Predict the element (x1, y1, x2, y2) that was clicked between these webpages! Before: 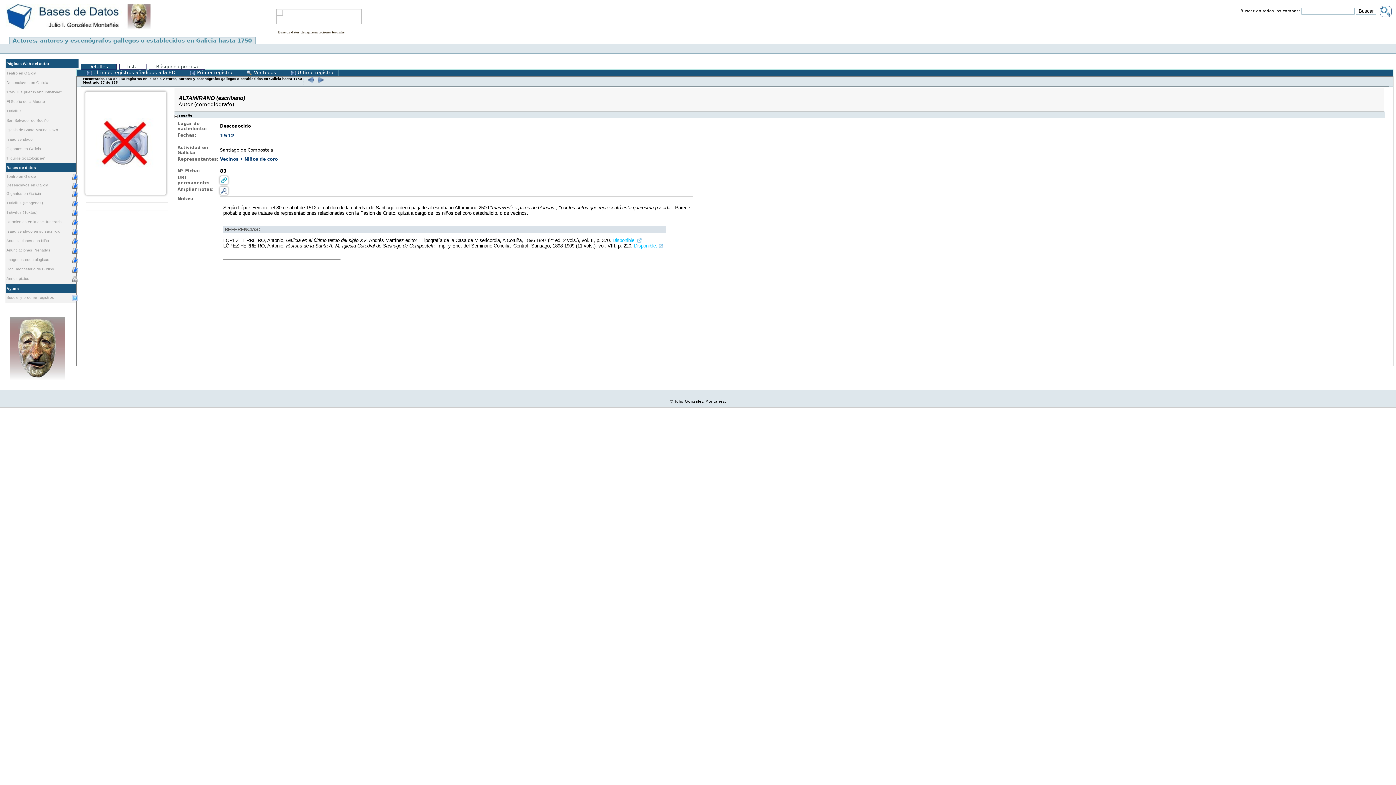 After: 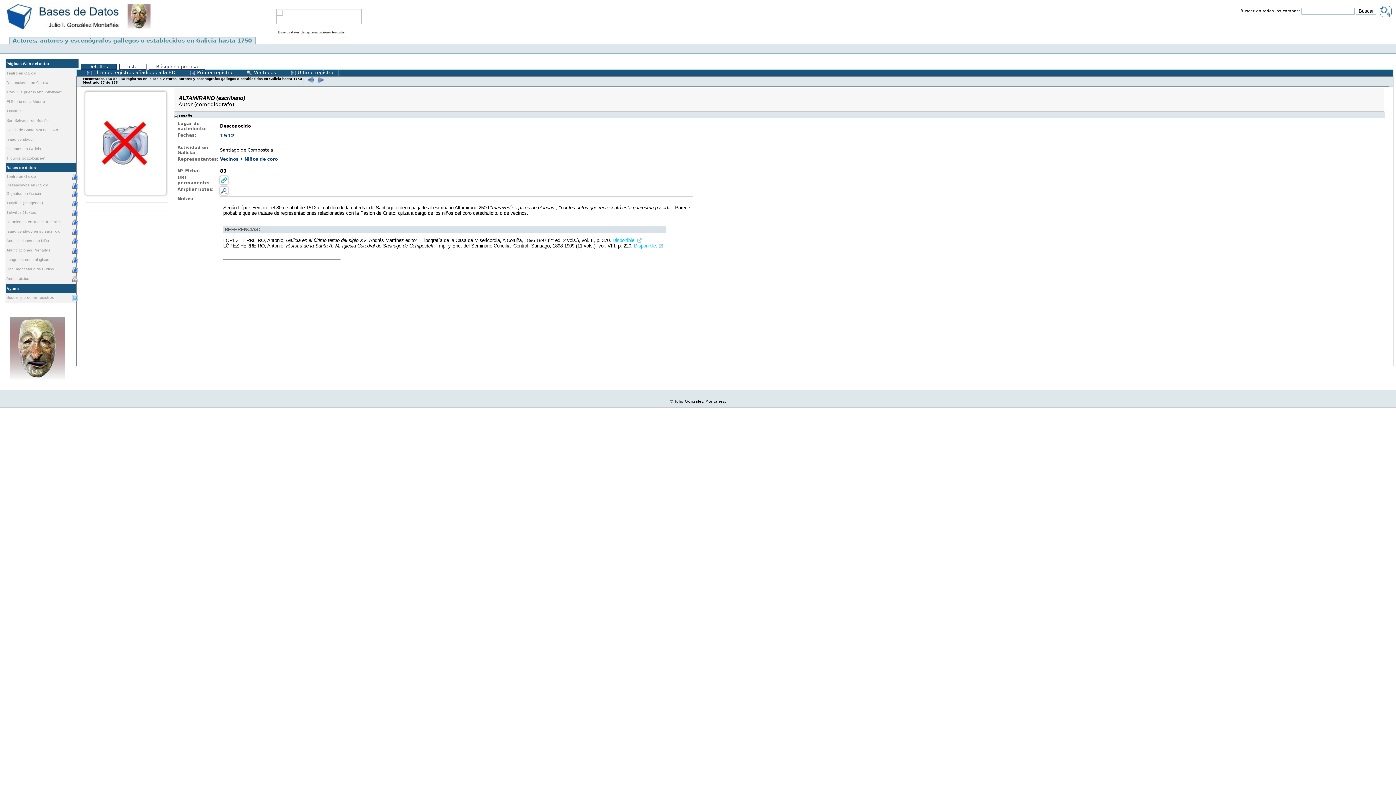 Action: label: Anunciaciones Preñadas bbox: (5, 246, 78, 255)